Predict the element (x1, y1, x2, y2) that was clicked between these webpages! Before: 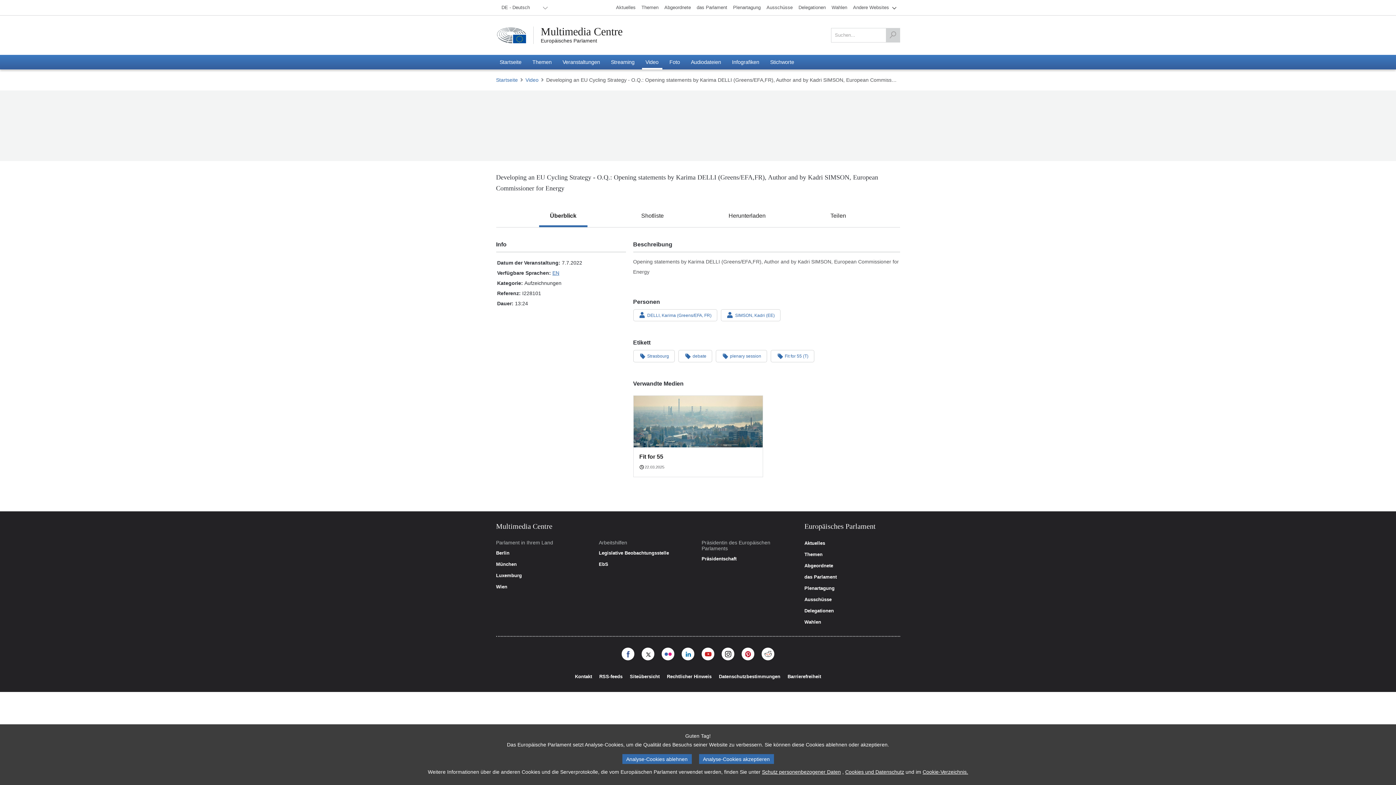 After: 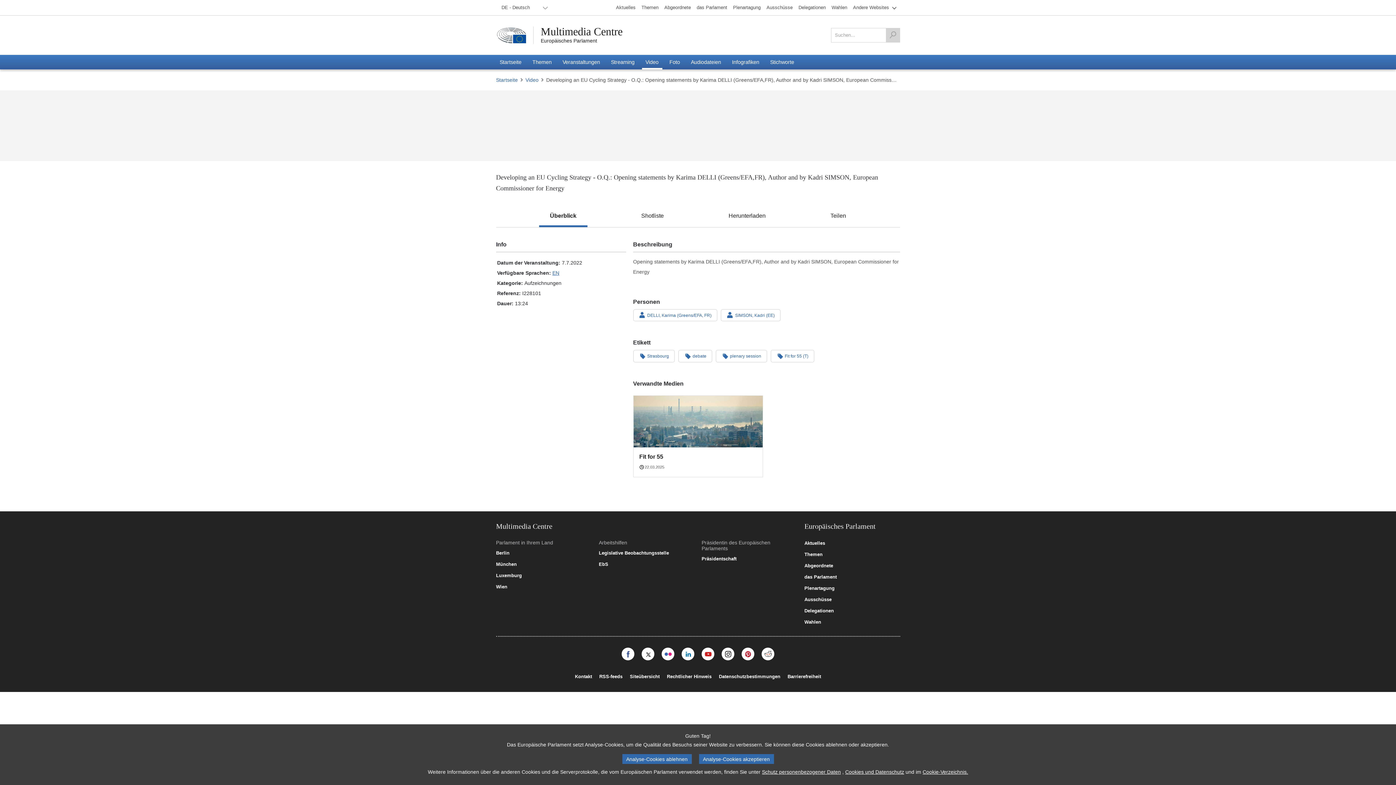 Action: bbox: (761, 648, 774, 660)